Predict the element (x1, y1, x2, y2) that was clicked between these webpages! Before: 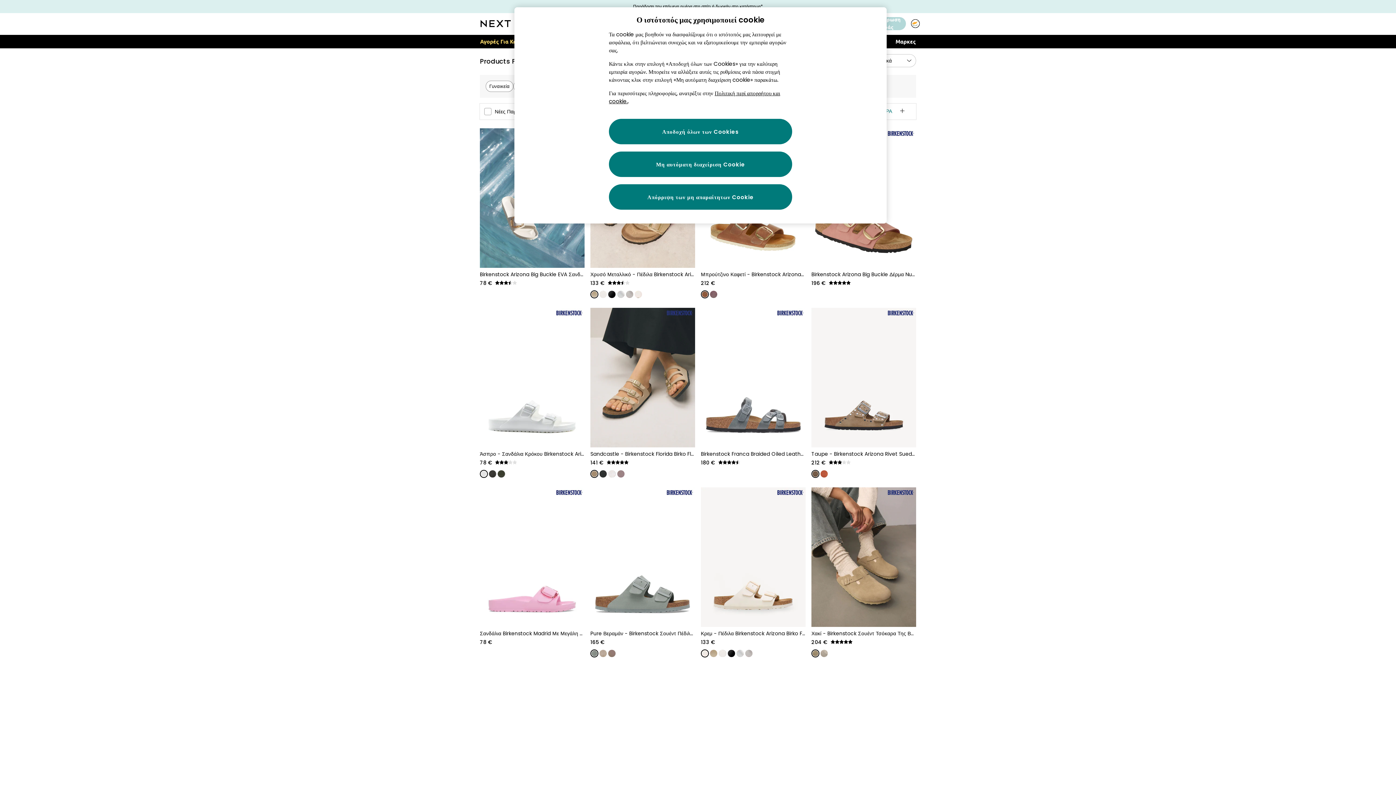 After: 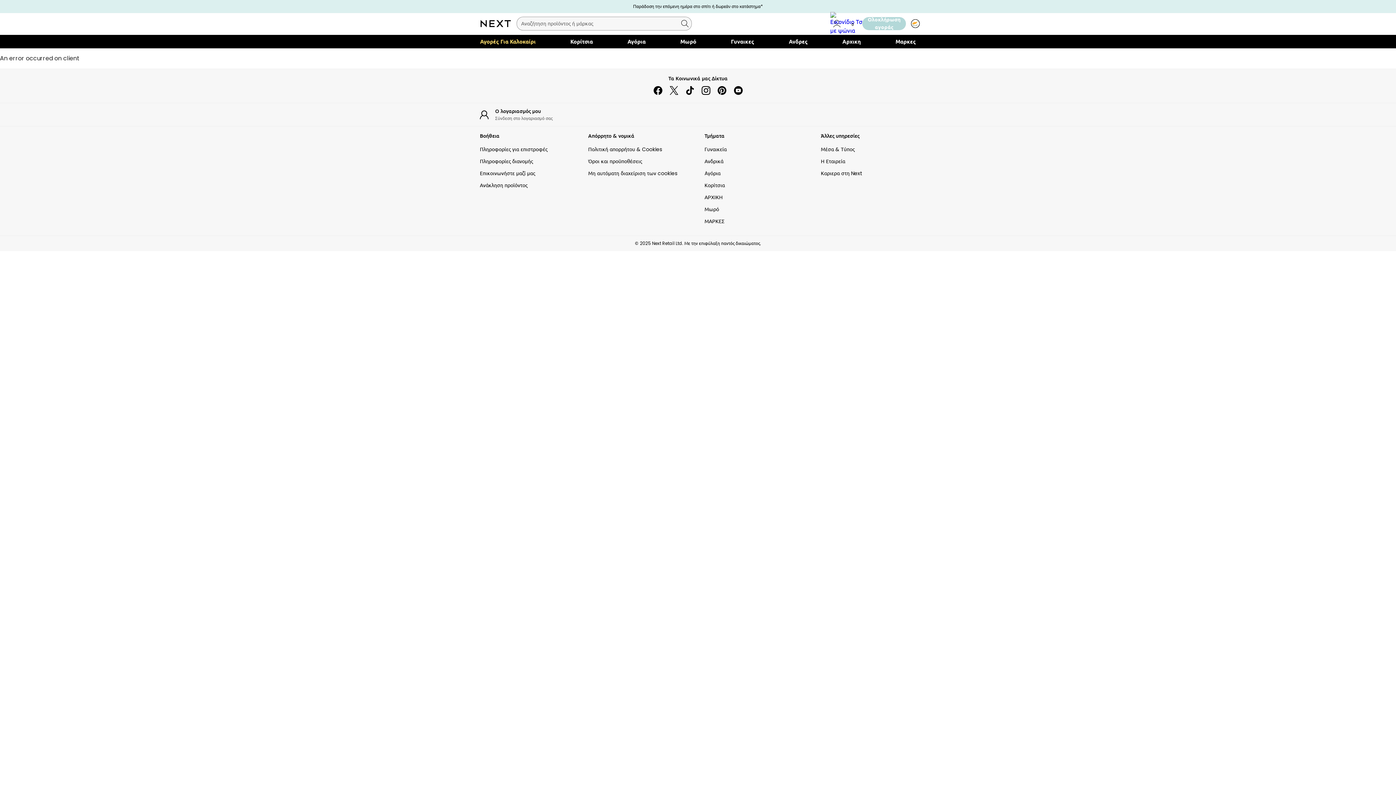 Action: bbox: (701, 650, 708, 657)